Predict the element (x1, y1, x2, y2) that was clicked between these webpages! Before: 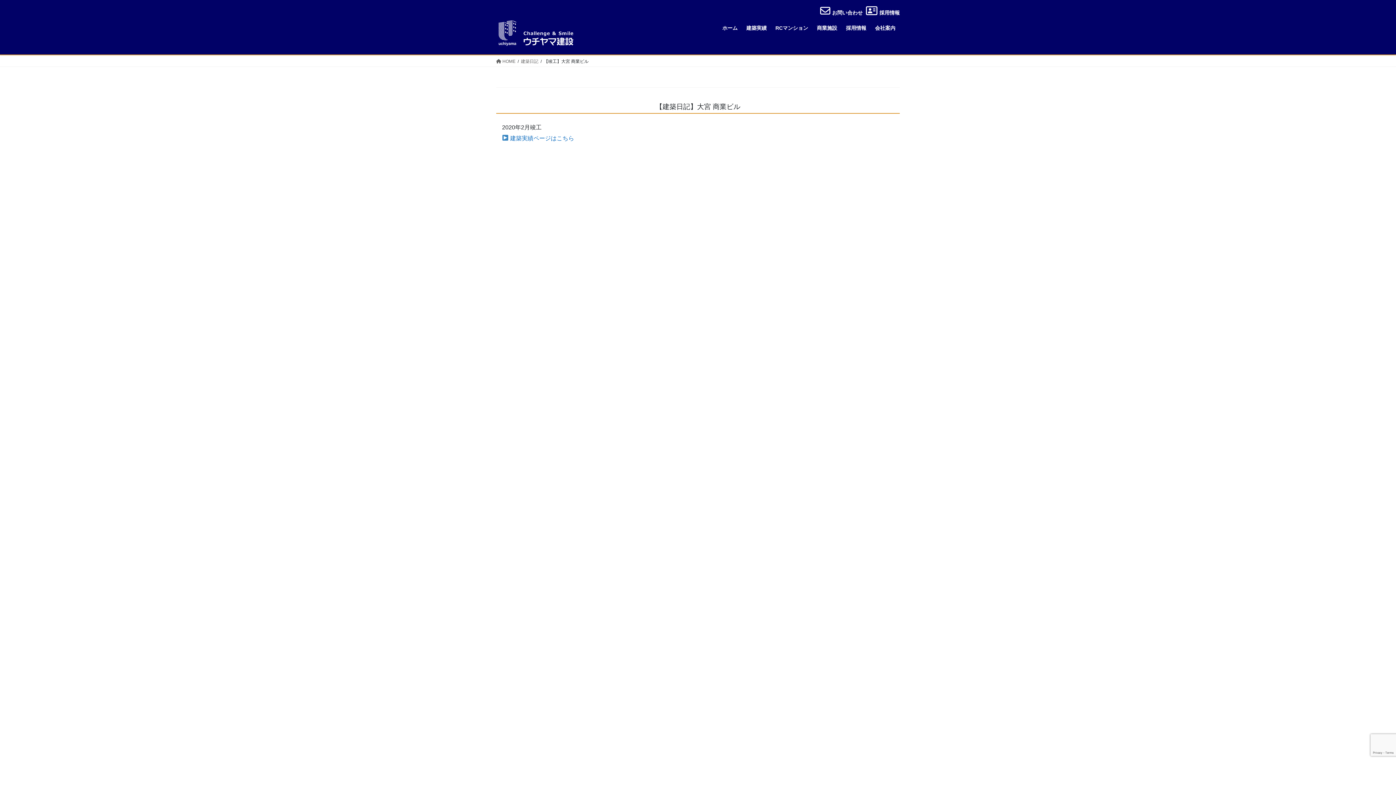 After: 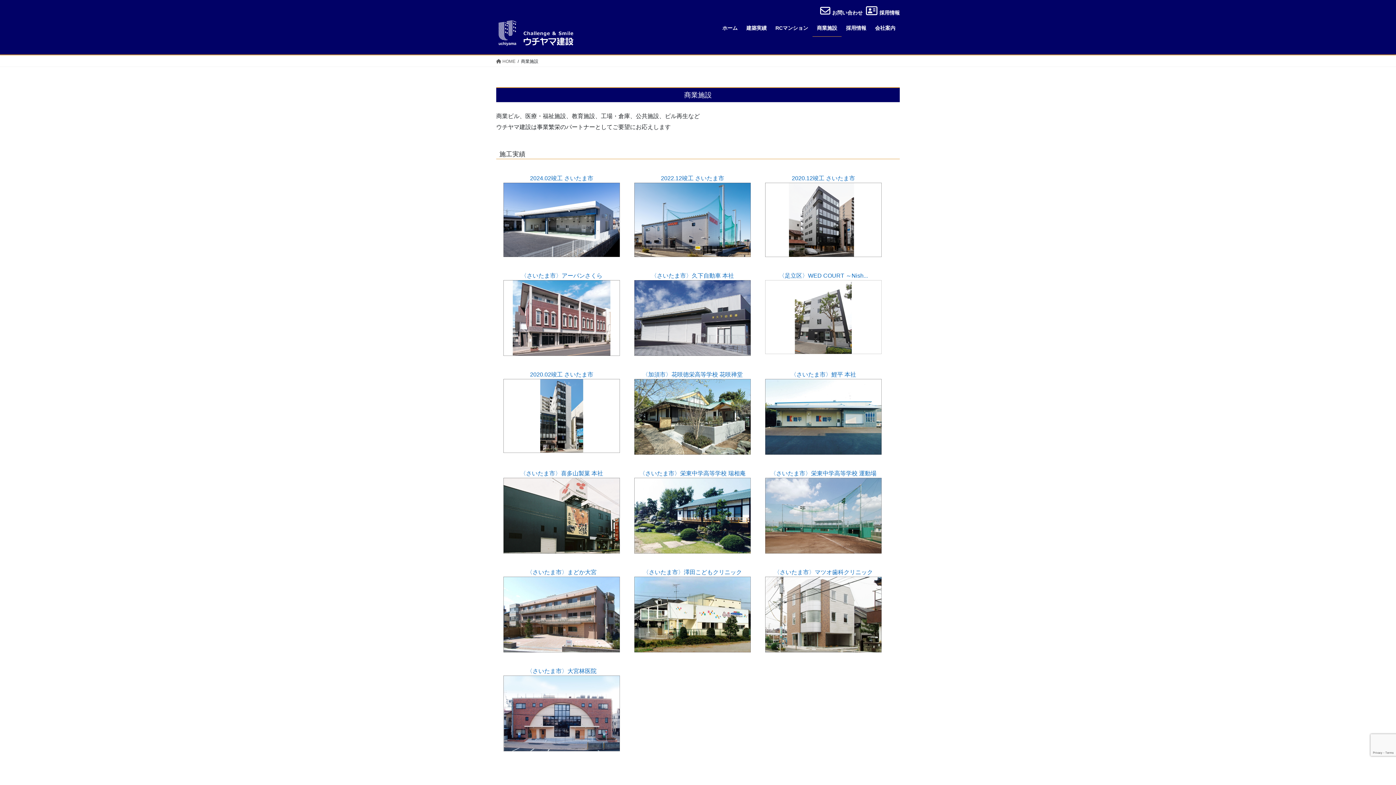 Action: bbox: (812, 19, 841, 36) label: 商業施設